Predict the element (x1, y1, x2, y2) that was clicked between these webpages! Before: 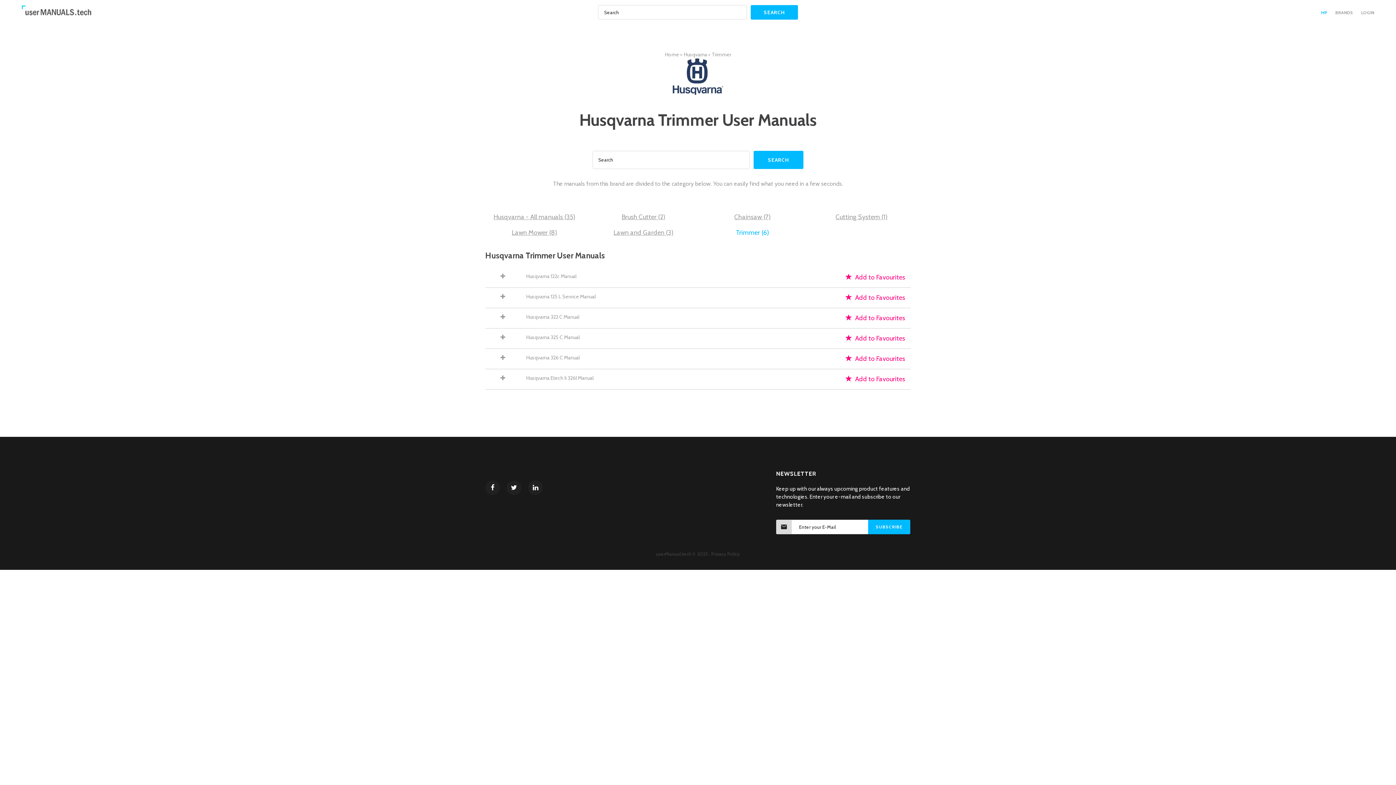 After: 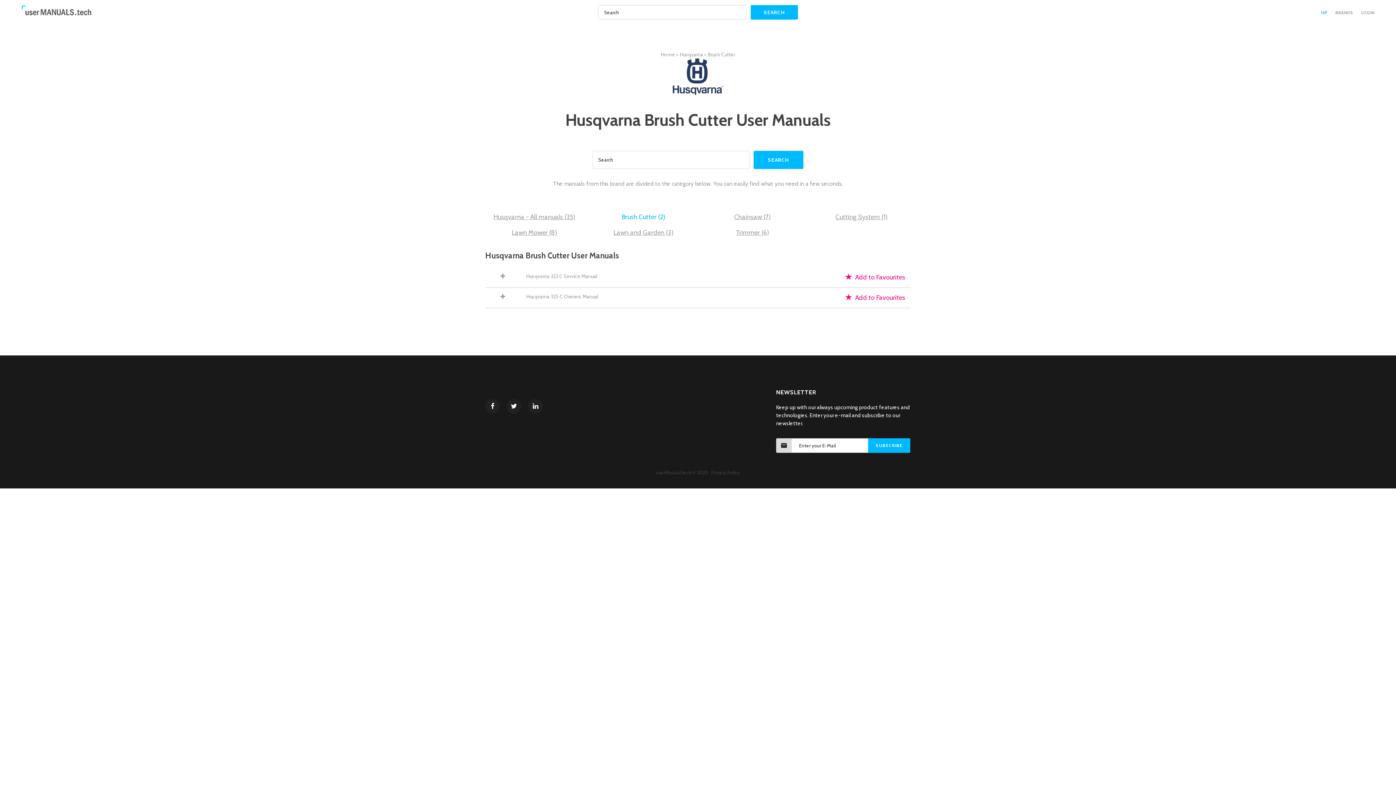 Action: label: Brush Cutter (2) bbox: (621, 212, 665, 222)